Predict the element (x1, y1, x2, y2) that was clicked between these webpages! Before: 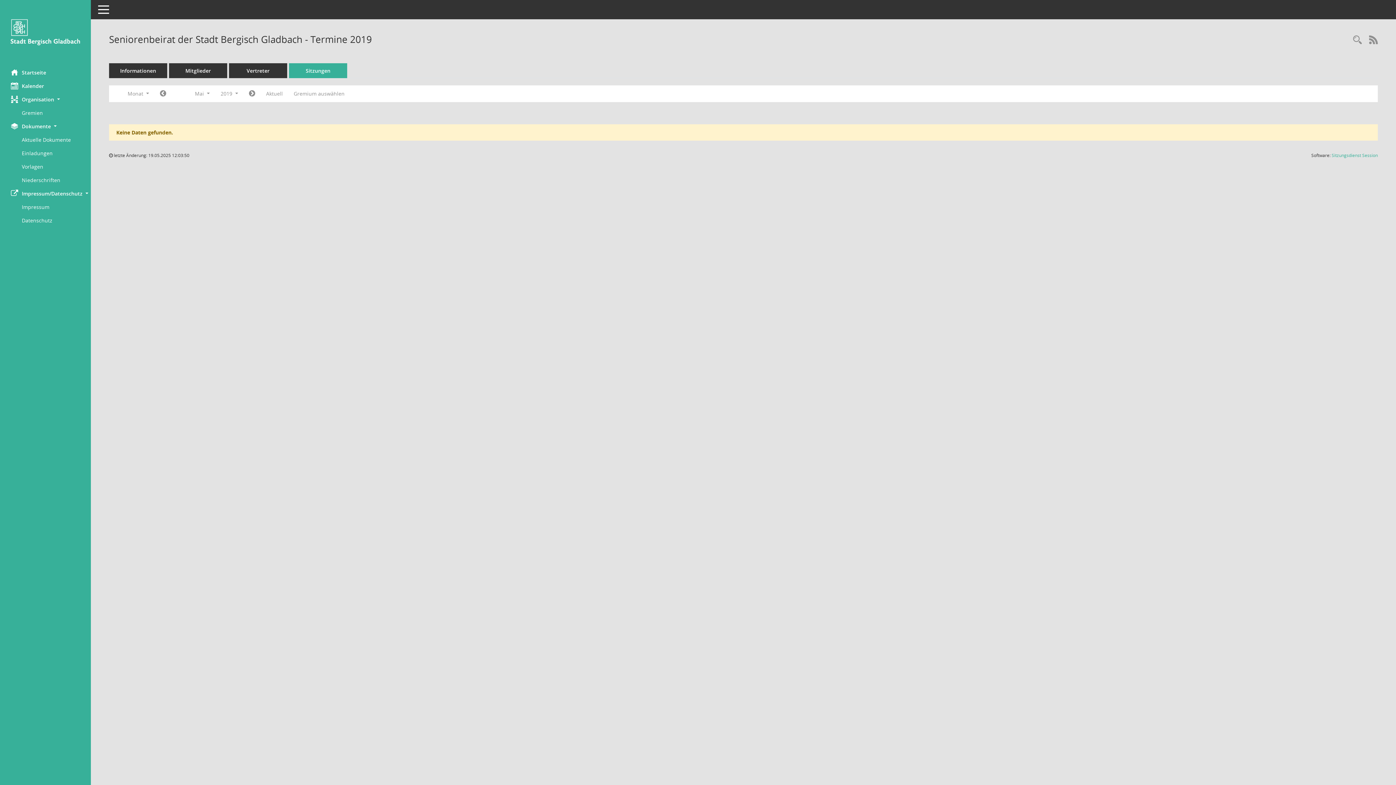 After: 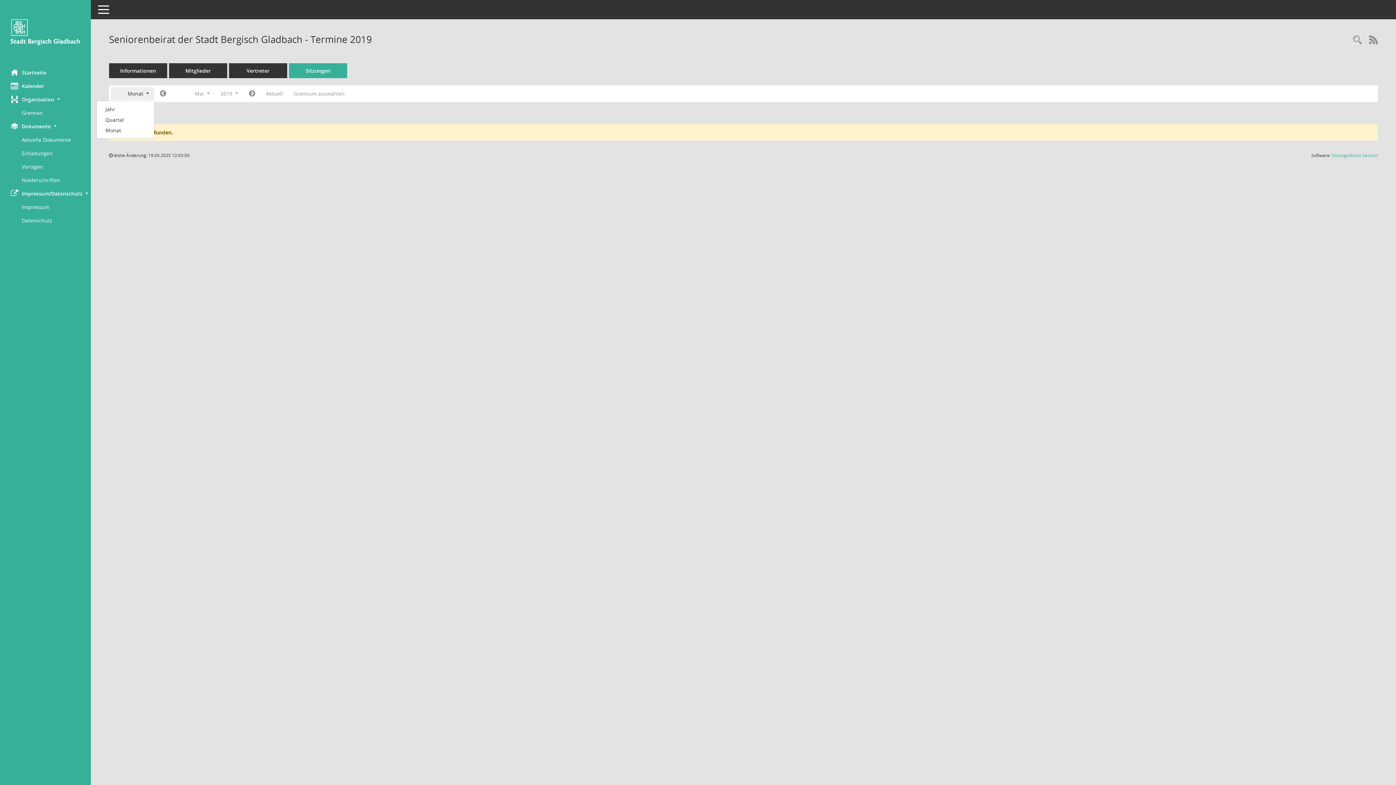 Action: label: Monat  bbox: (110, 87, 154, 100)